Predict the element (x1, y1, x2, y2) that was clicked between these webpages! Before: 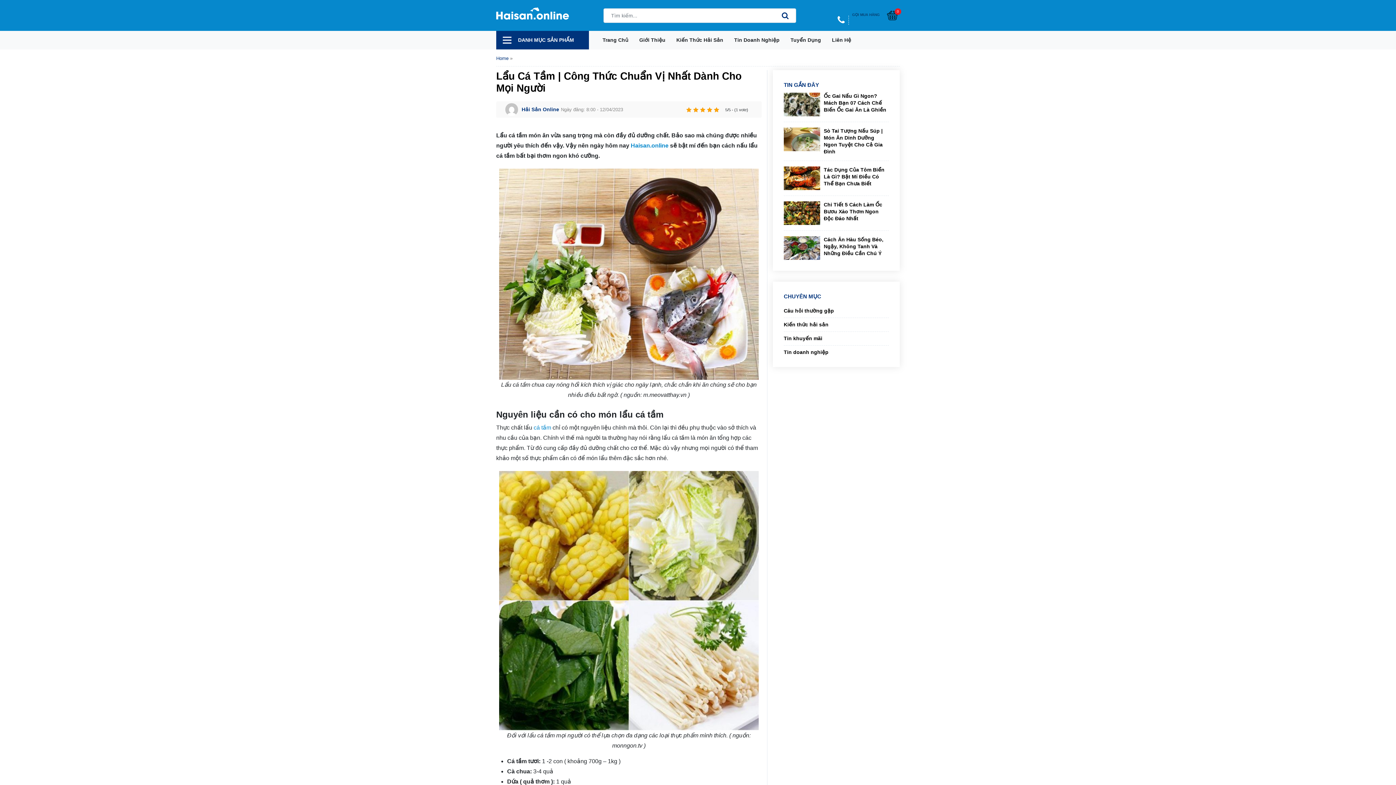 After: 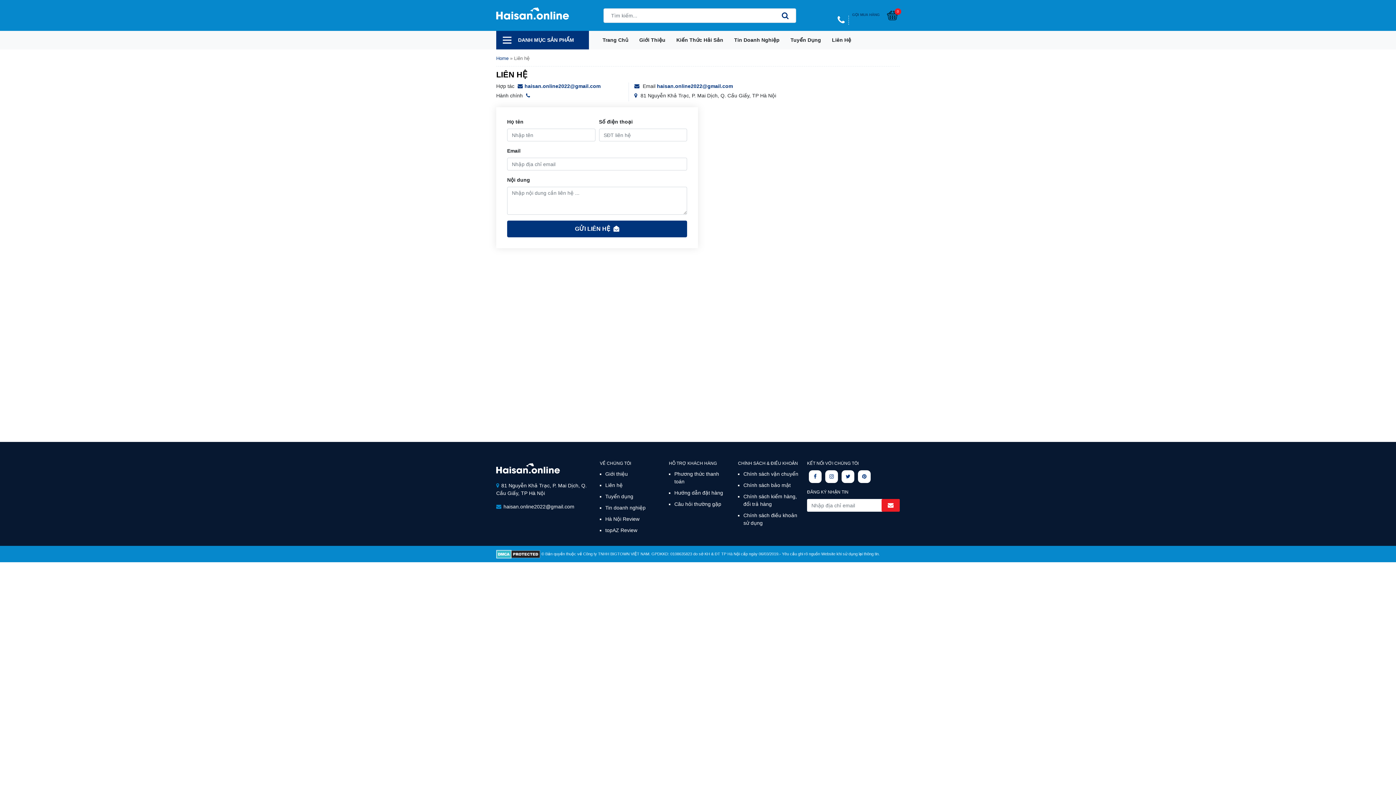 Action: bbox: (826, 30, 856, 49) label: Liên Hệ